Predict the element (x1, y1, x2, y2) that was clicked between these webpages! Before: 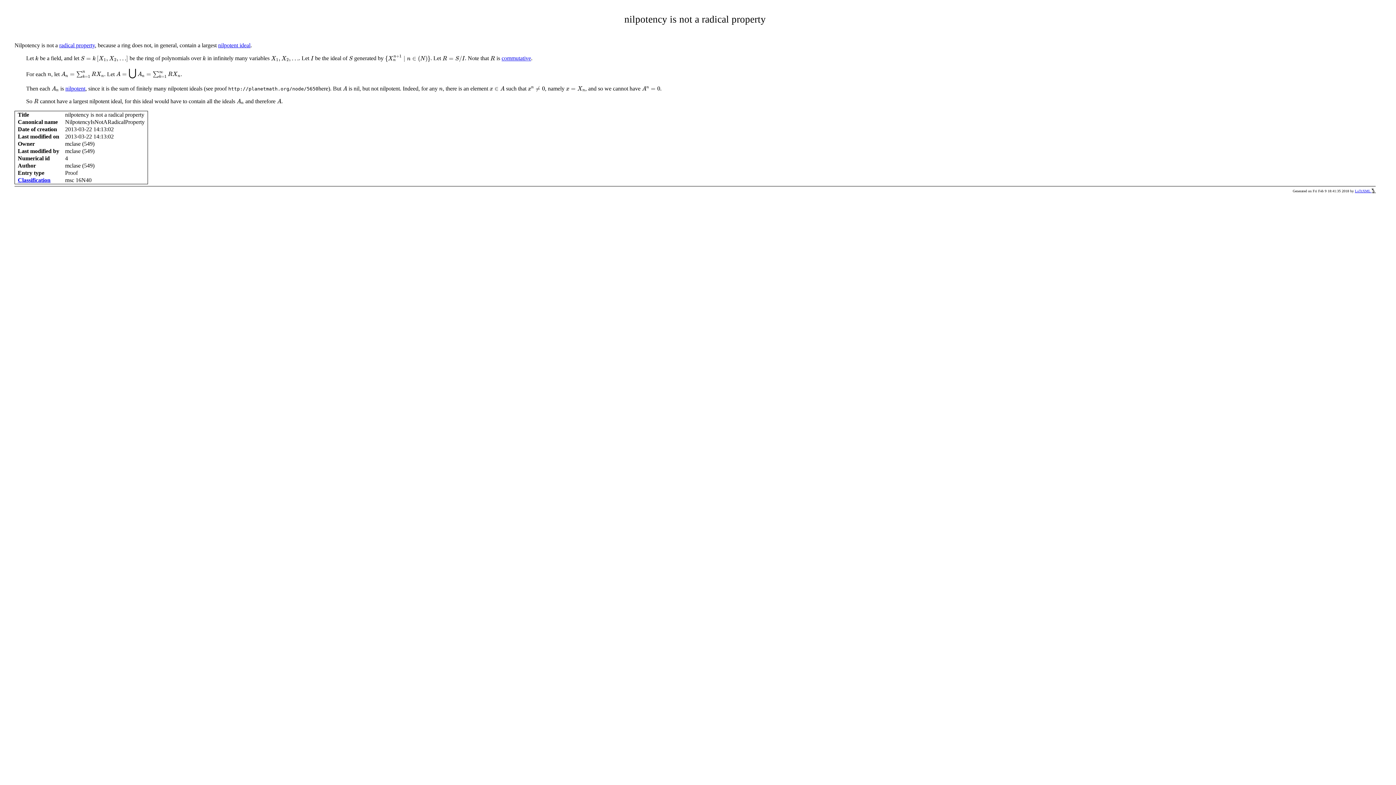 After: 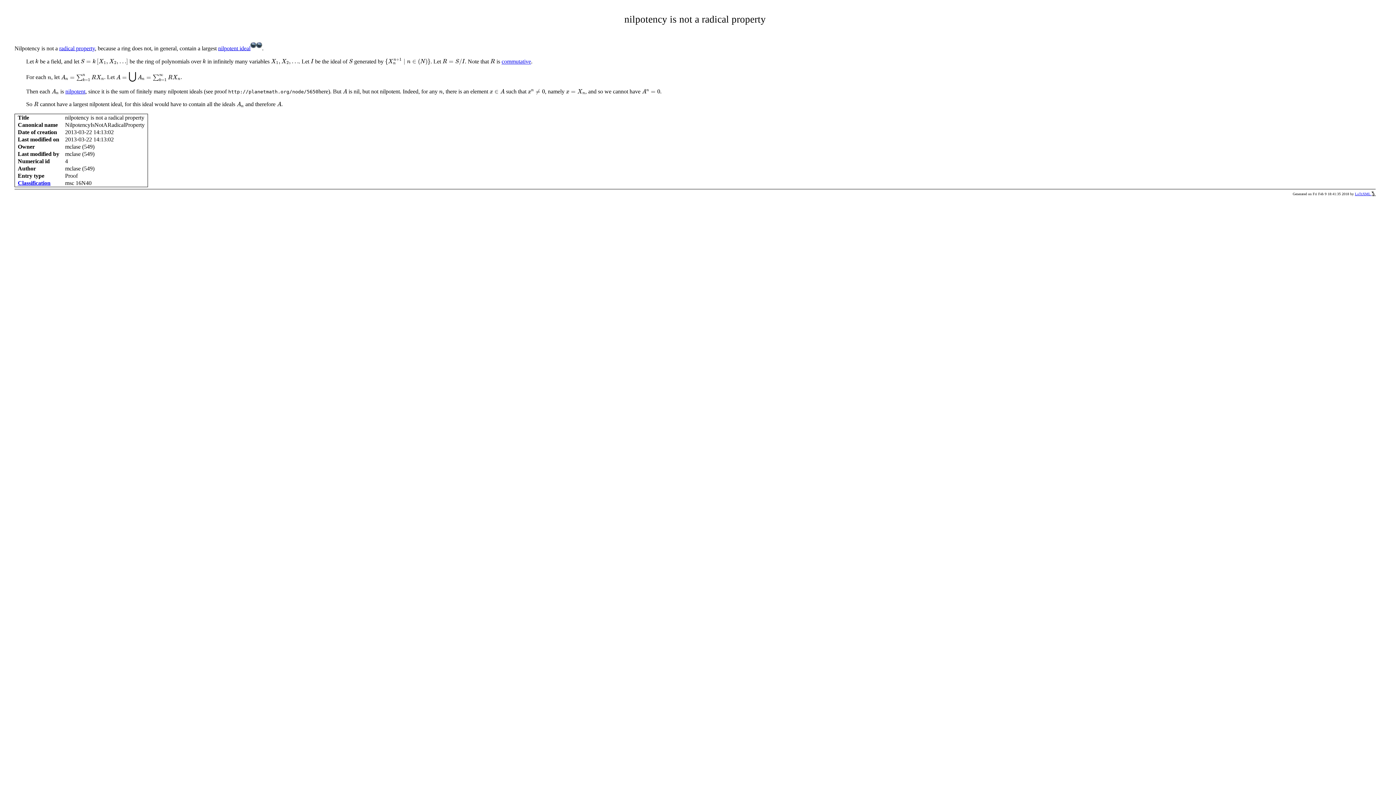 Action: bbox: (218, 42, 250, 48) label: nilpotent ideal